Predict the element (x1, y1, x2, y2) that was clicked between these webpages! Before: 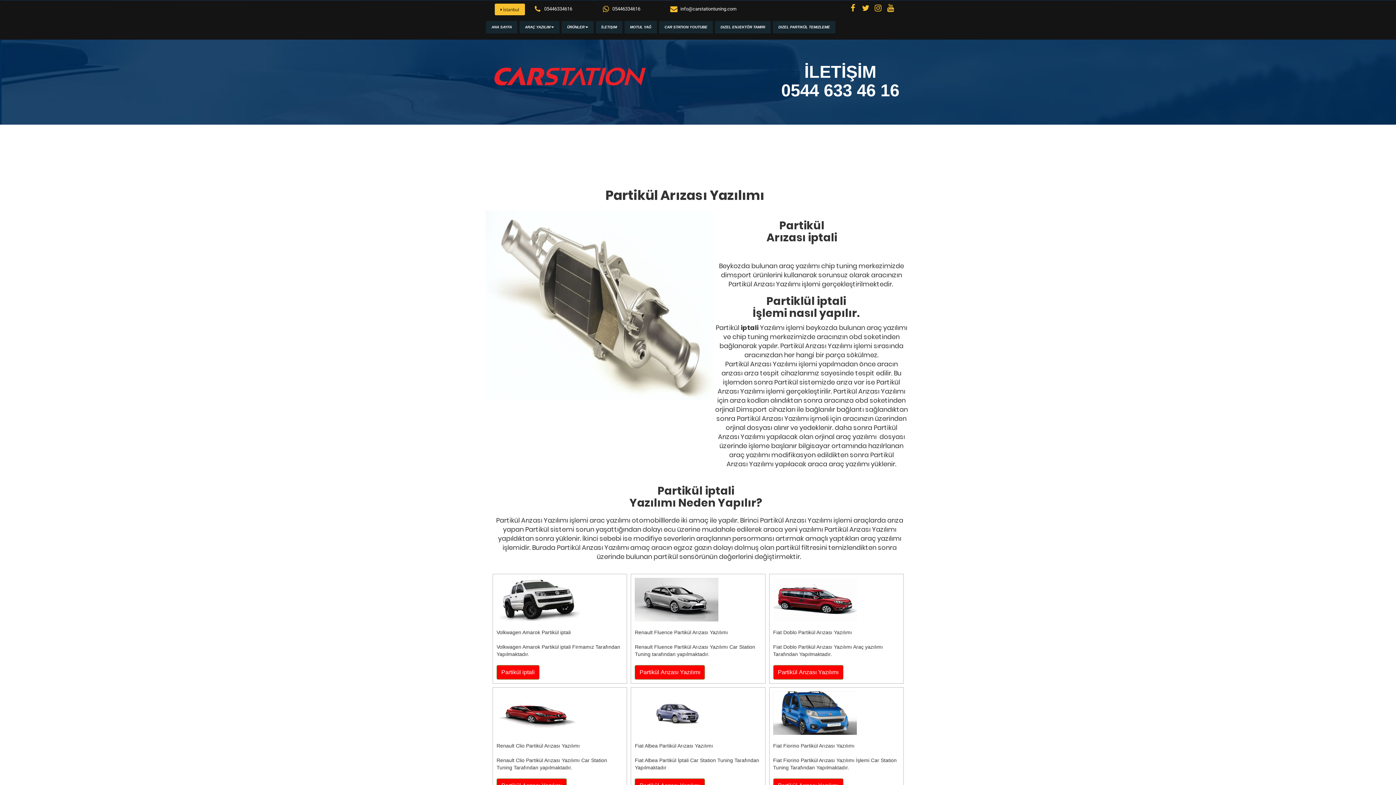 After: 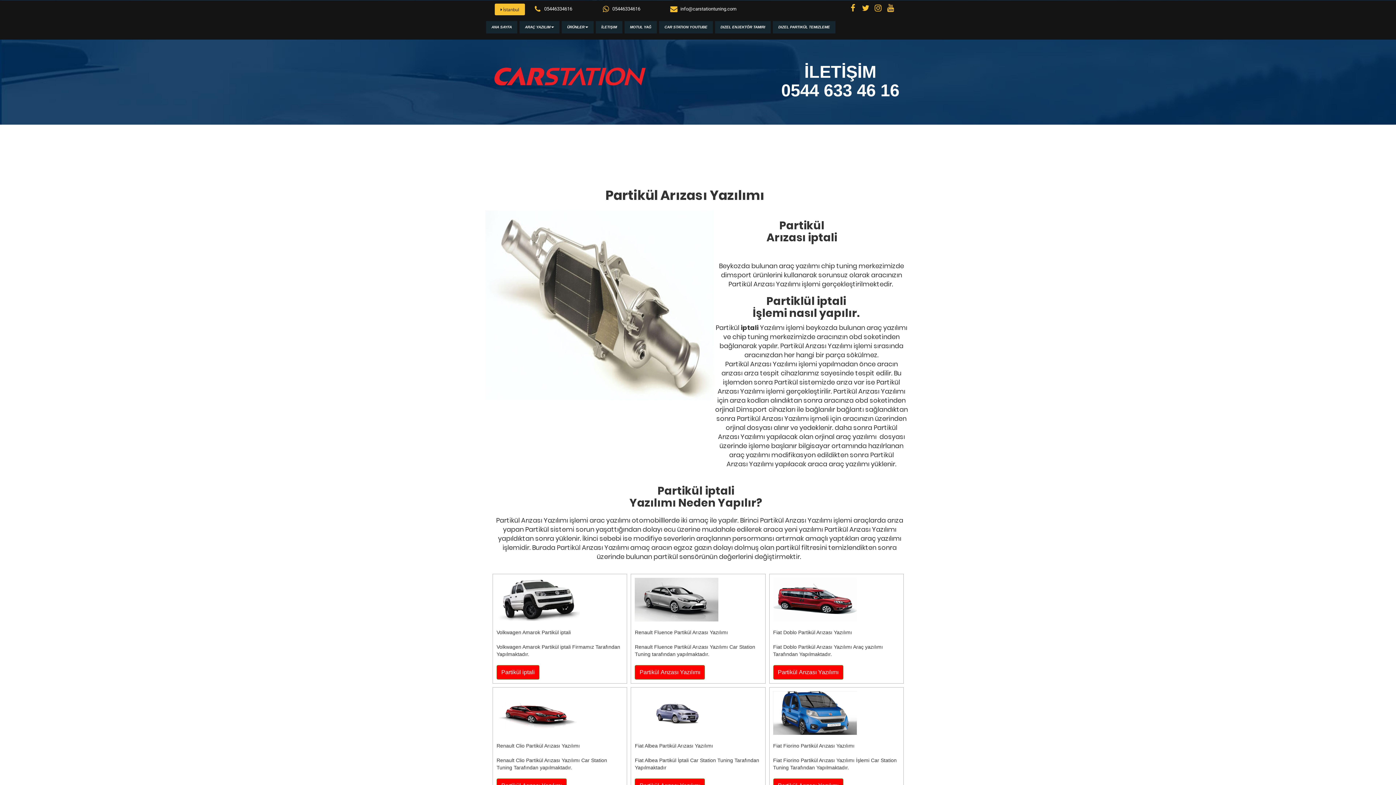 Action: label: Partikül Arızası Yazılımı bbox: (773, 665, 843, 680)